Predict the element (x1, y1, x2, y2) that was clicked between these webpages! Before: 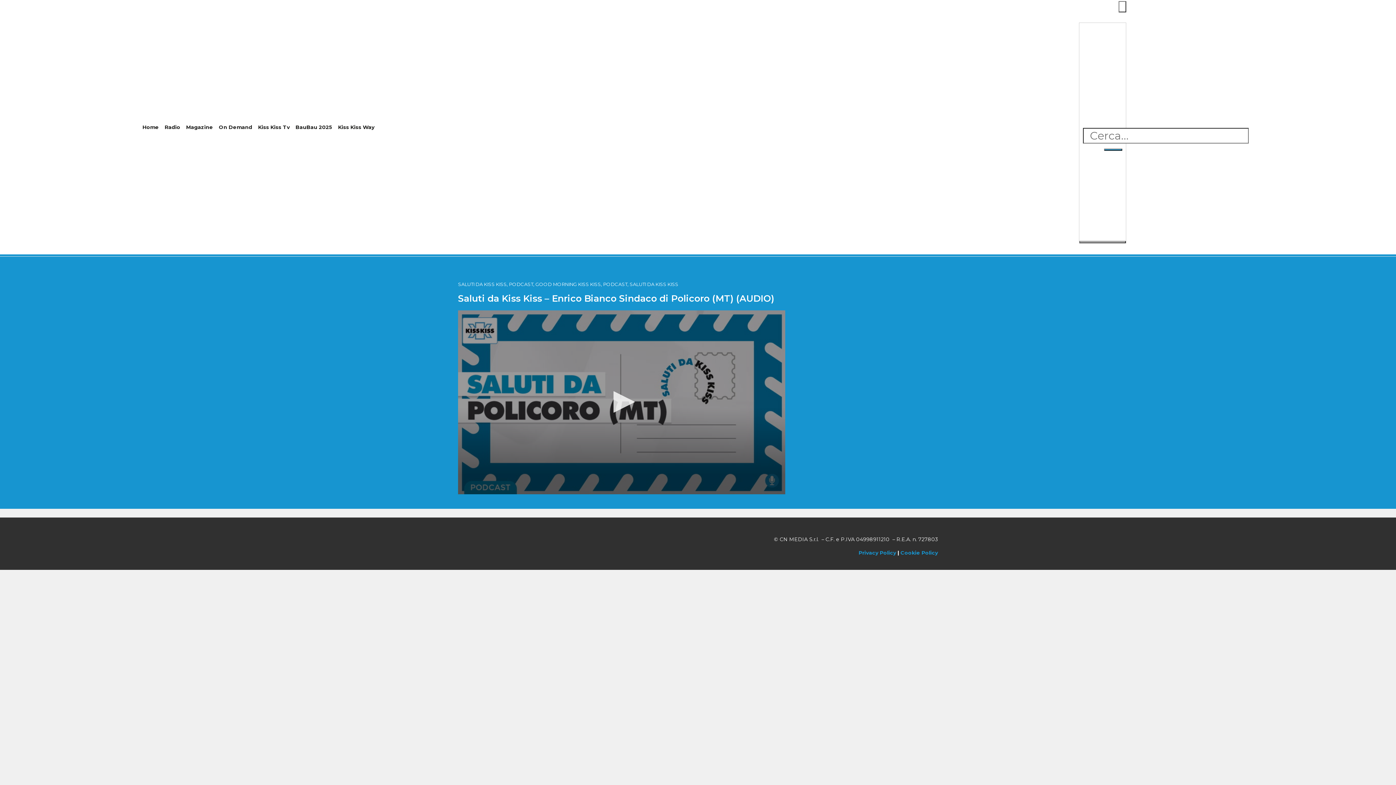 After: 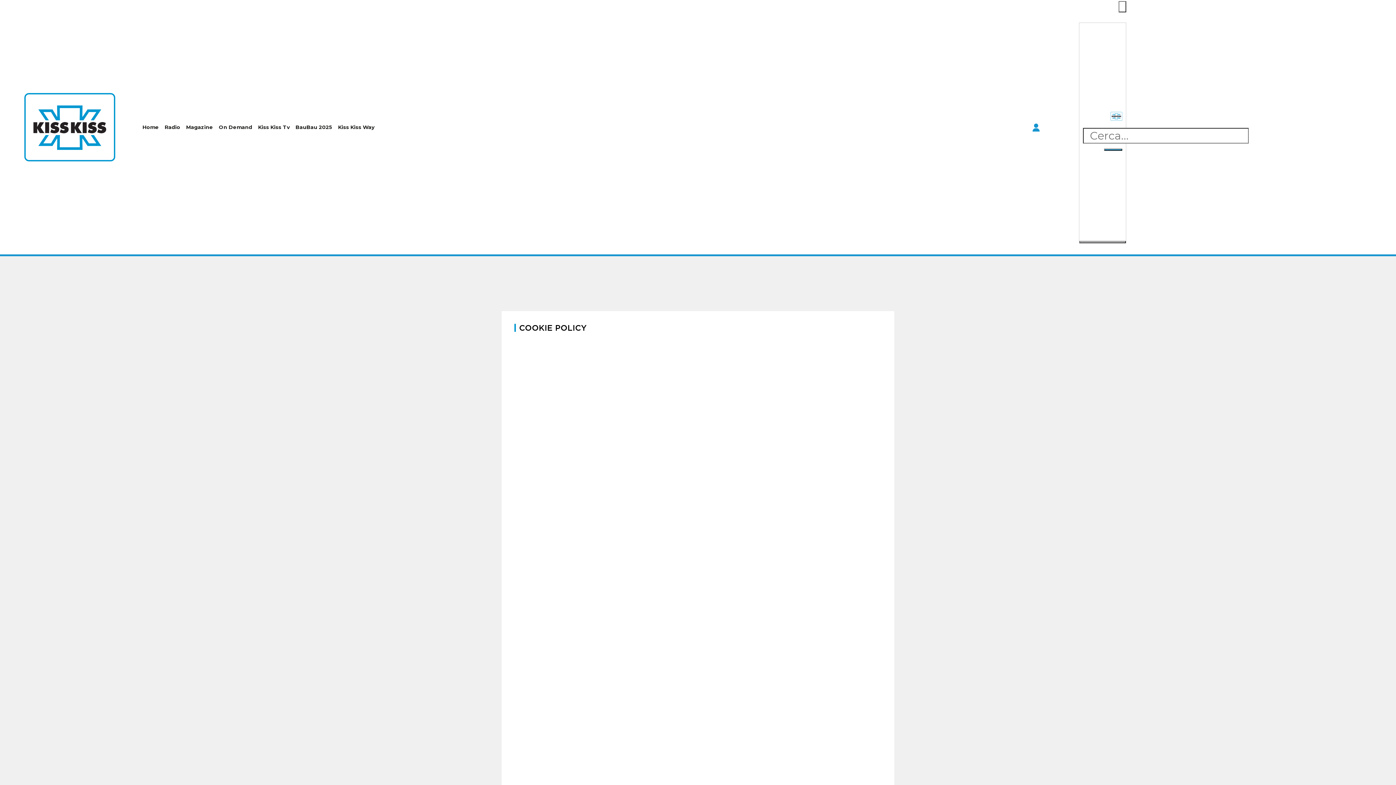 Action: bbox: (900, 549, 938, 556) label: Cookie Policy